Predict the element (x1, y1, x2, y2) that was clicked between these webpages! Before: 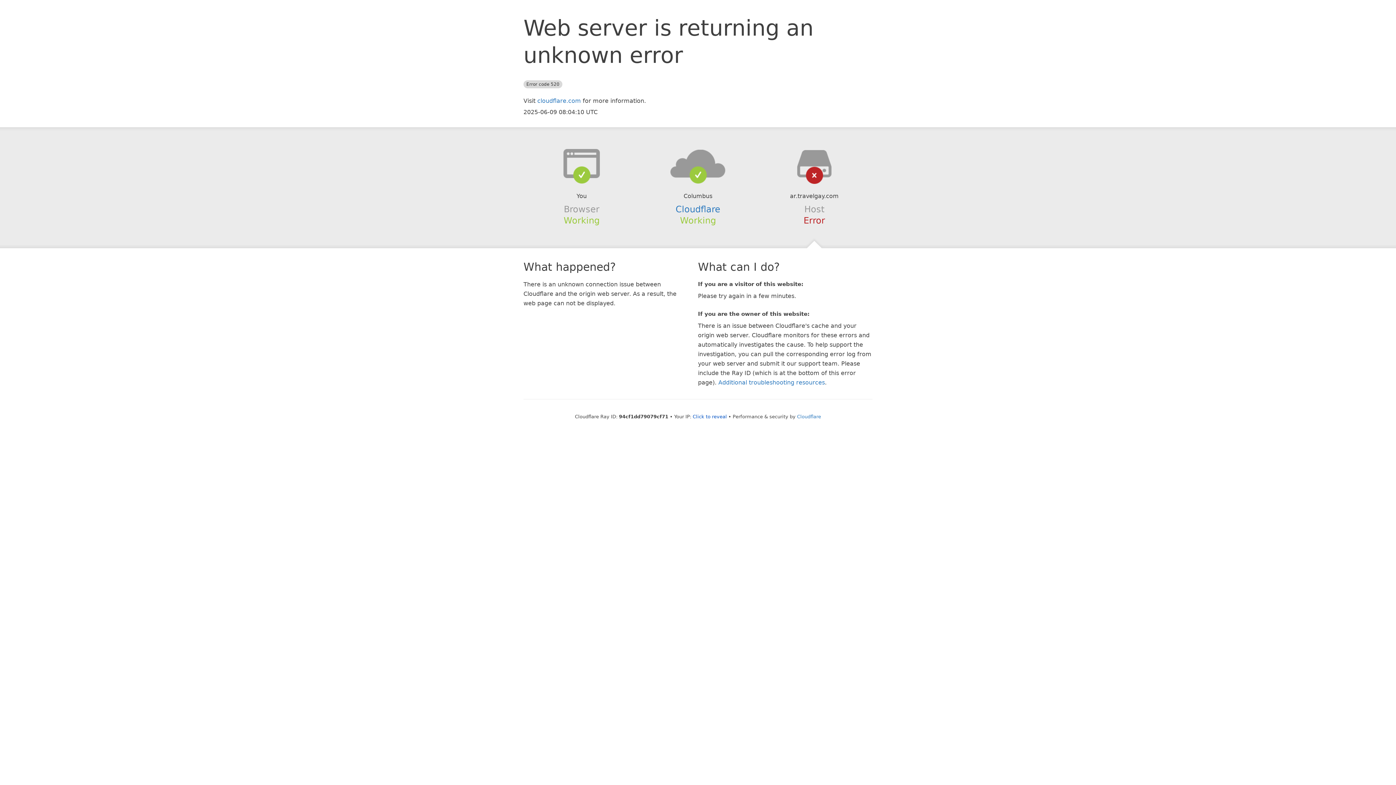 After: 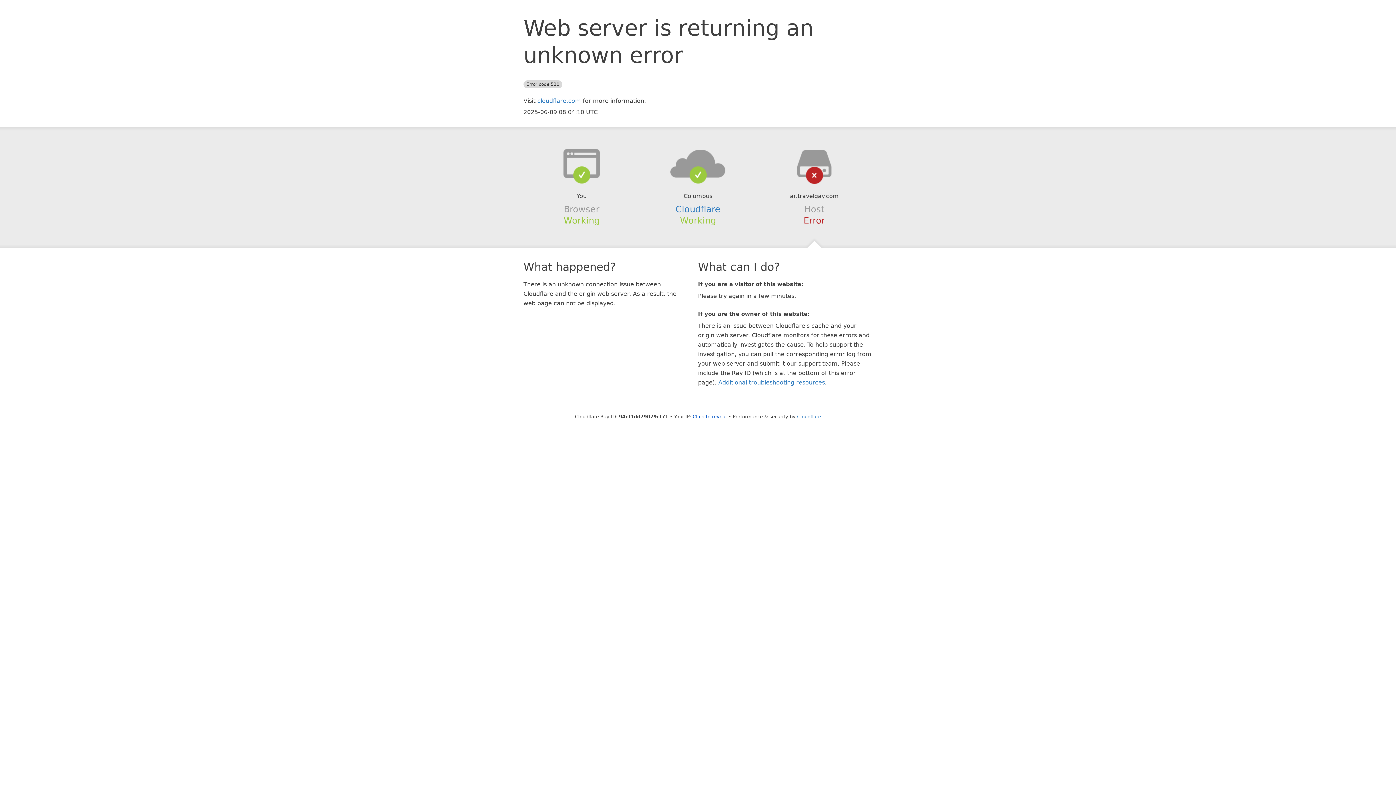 Action: bbox: (639, 148, 756, 178)